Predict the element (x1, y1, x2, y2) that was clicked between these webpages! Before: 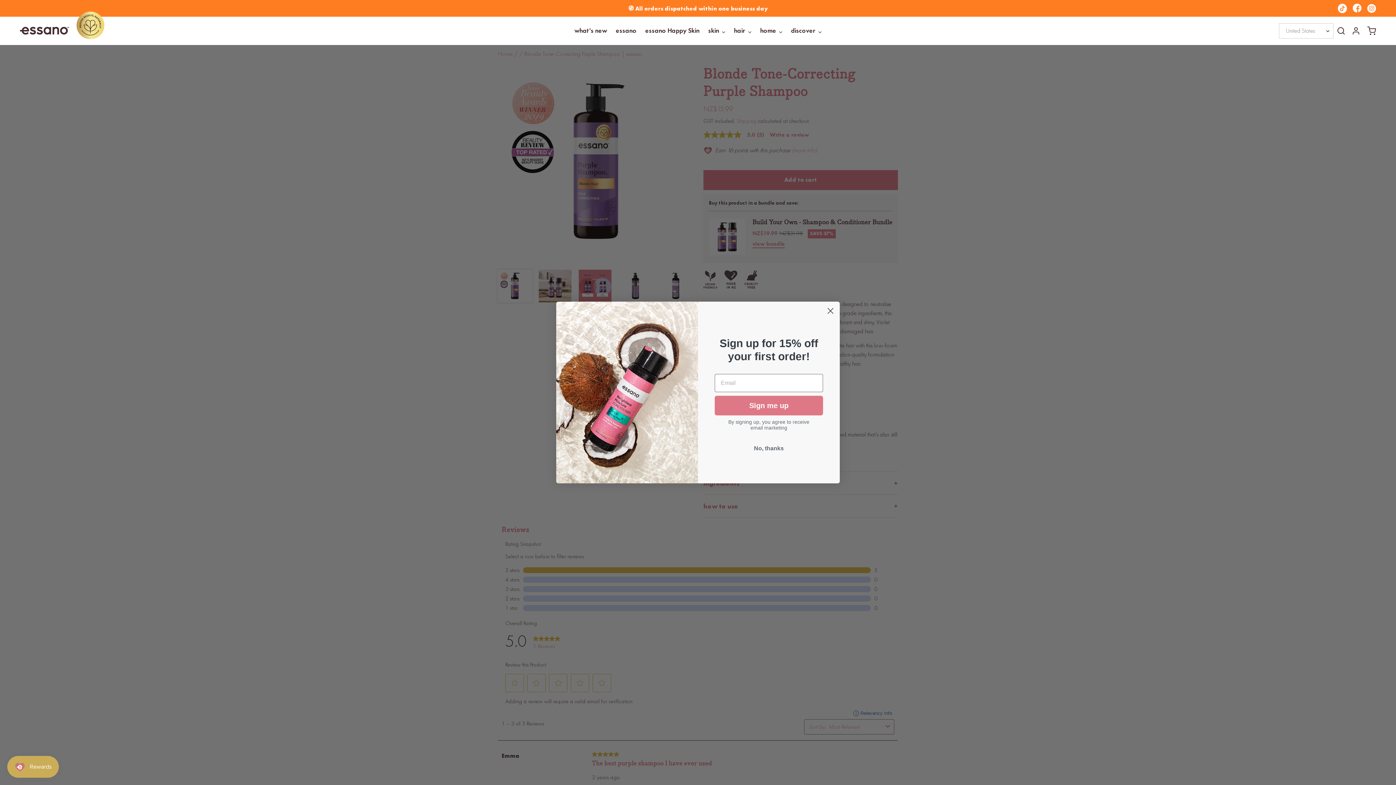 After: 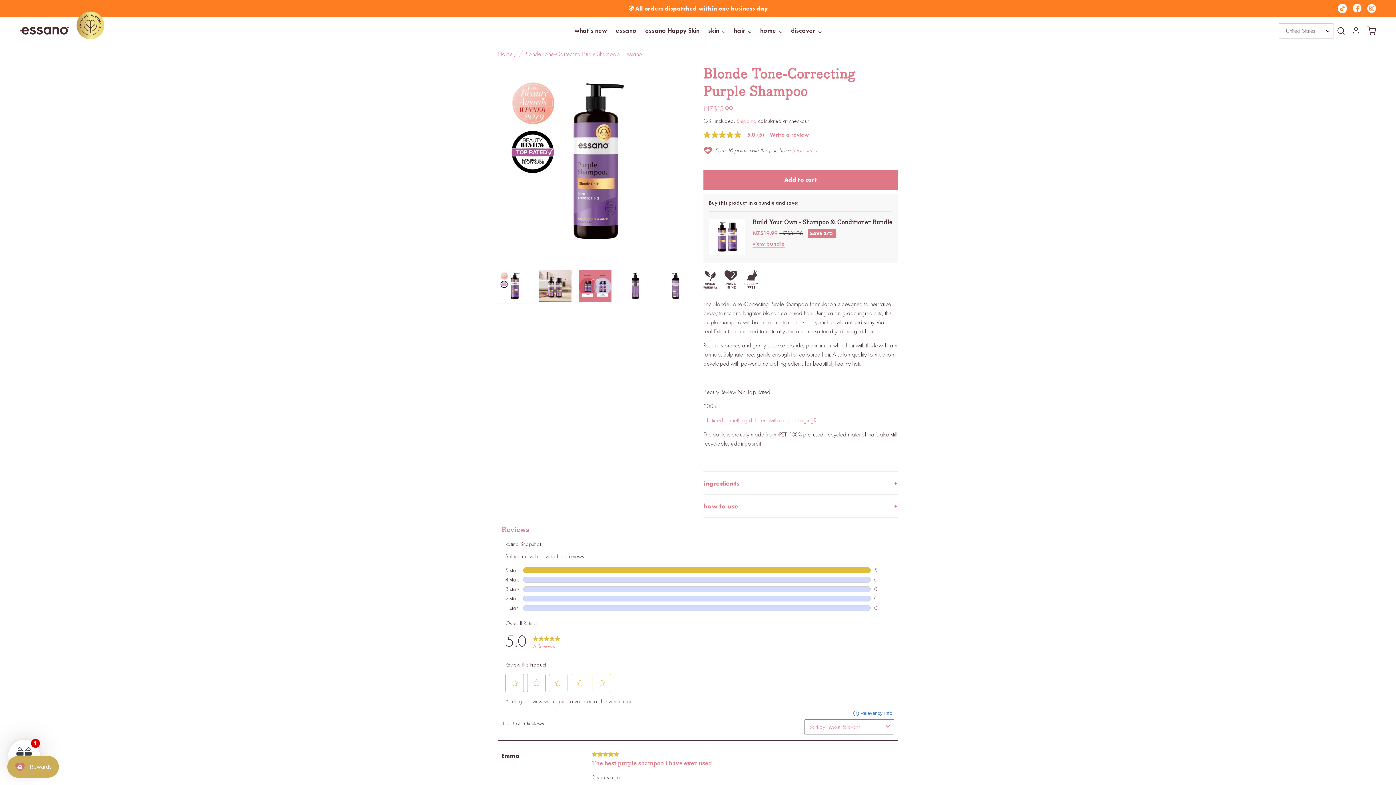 Action: bbox: (1367, 4, 1376, 12)